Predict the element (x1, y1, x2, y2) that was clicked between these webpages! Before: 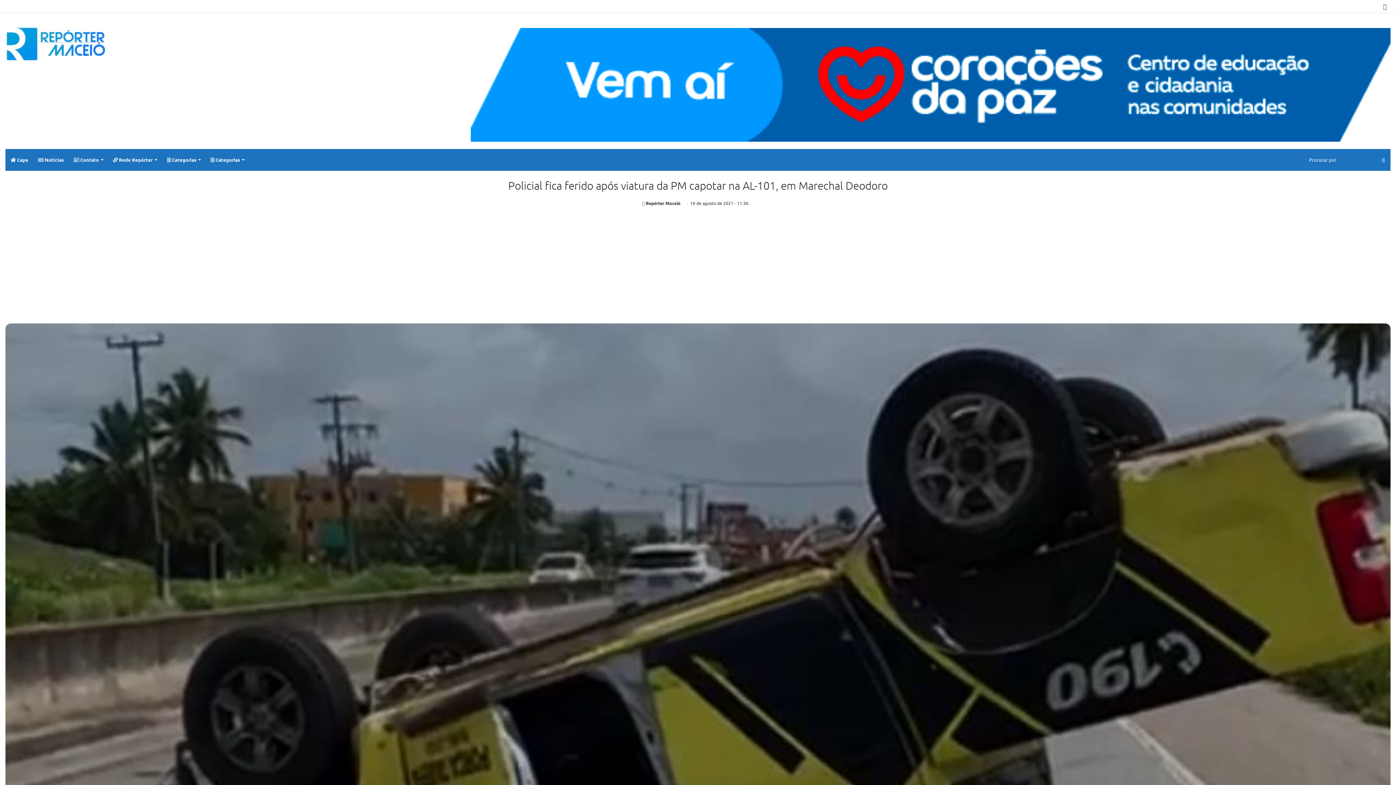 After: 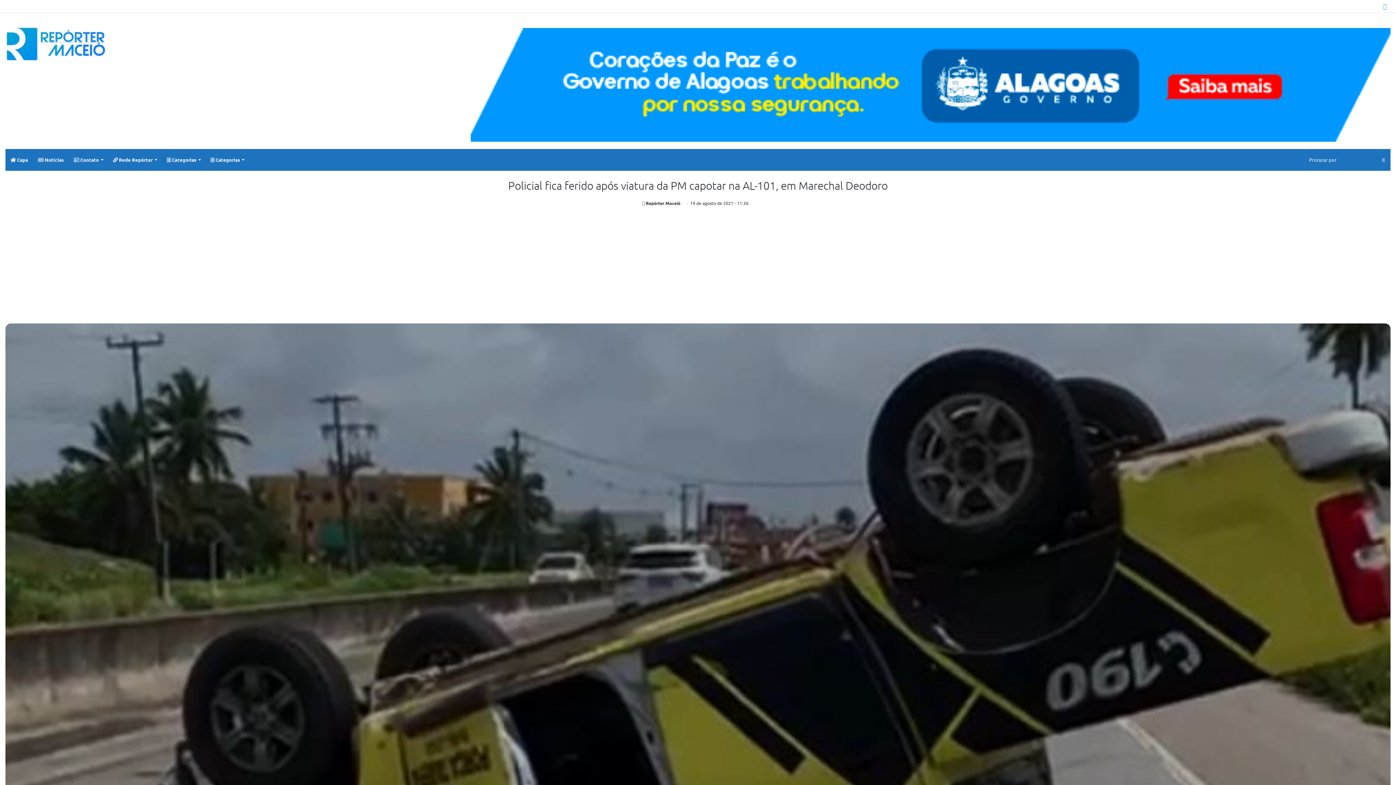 Action: bbox: (1380, 0, 1390, 12) label: Switch skin